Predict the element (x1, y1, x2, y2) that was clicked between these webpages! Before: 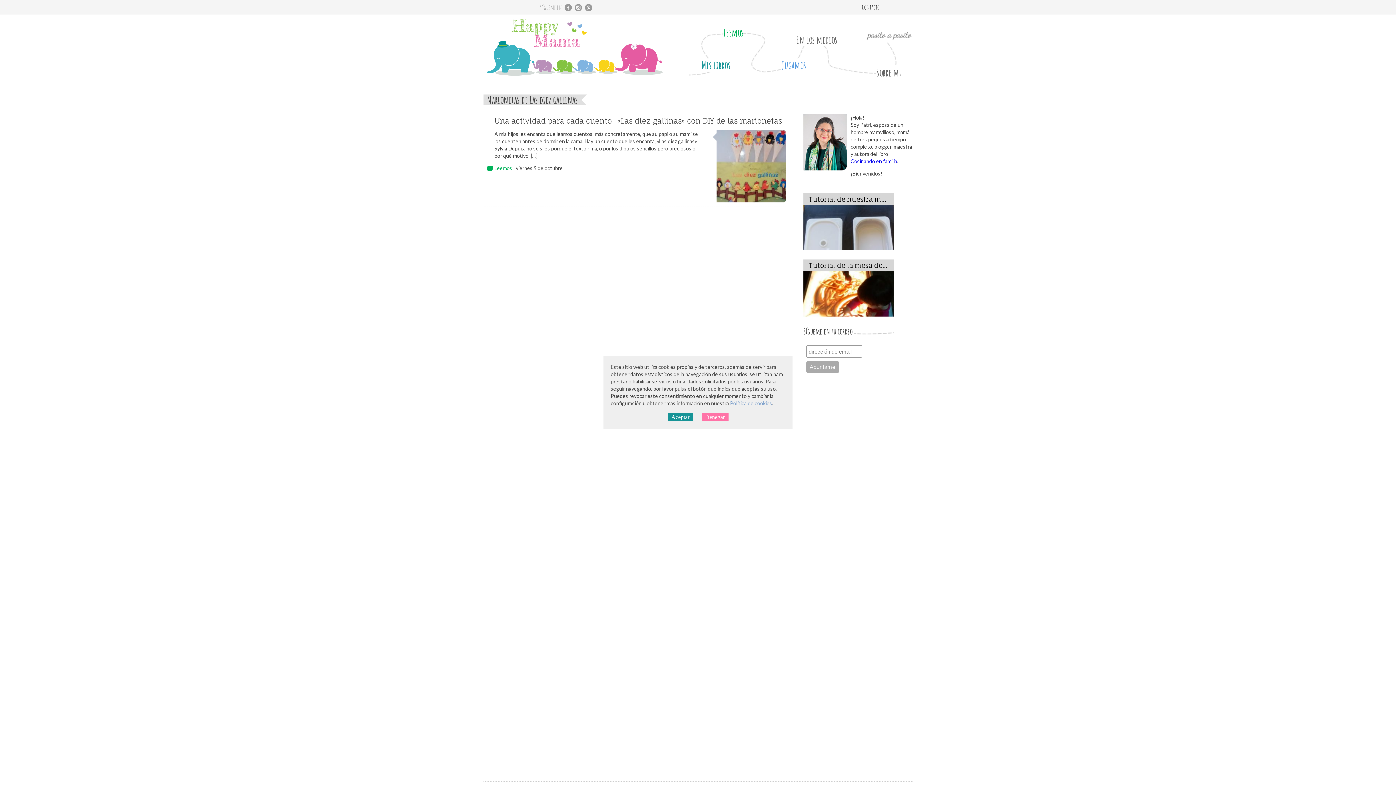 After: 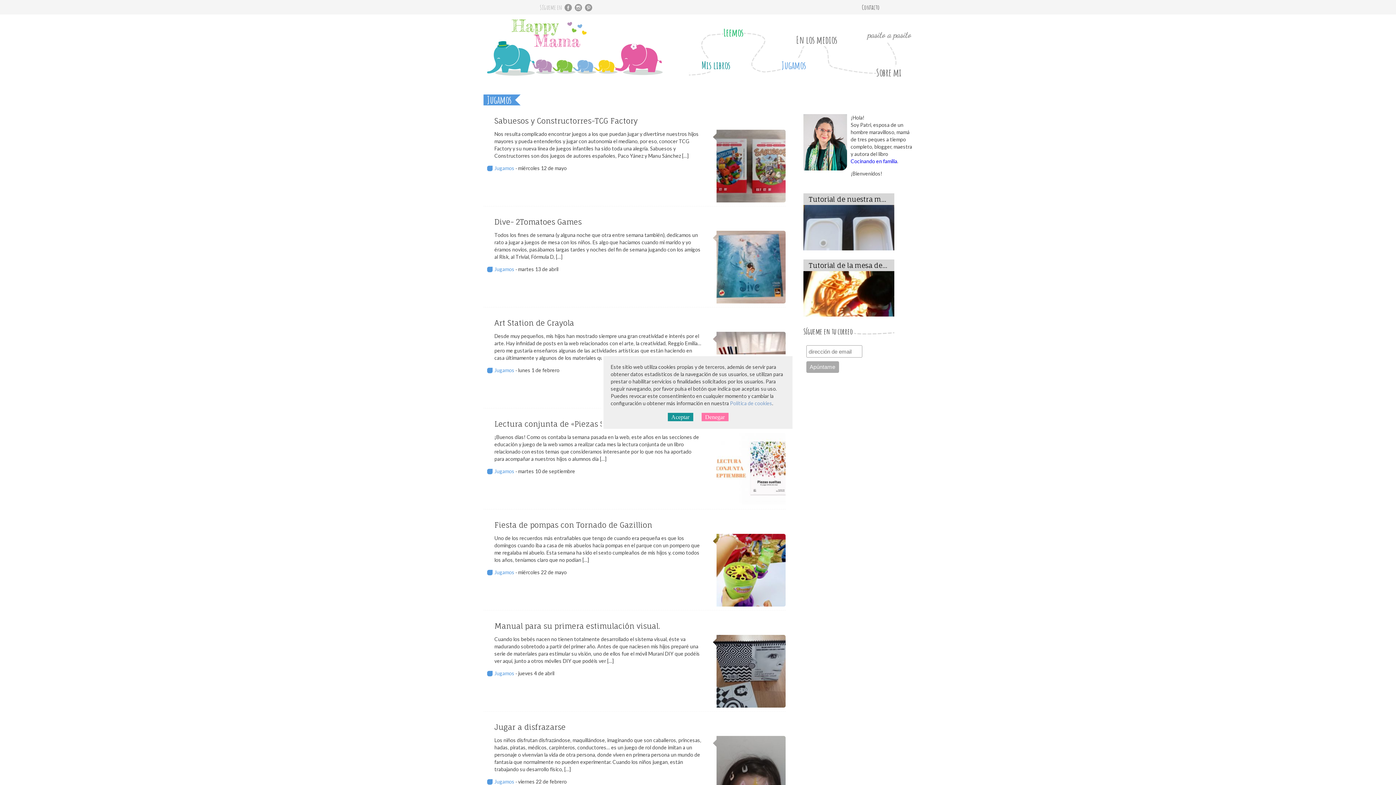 Action: bbox: (781, 58, 806, 71) label: Jugamos